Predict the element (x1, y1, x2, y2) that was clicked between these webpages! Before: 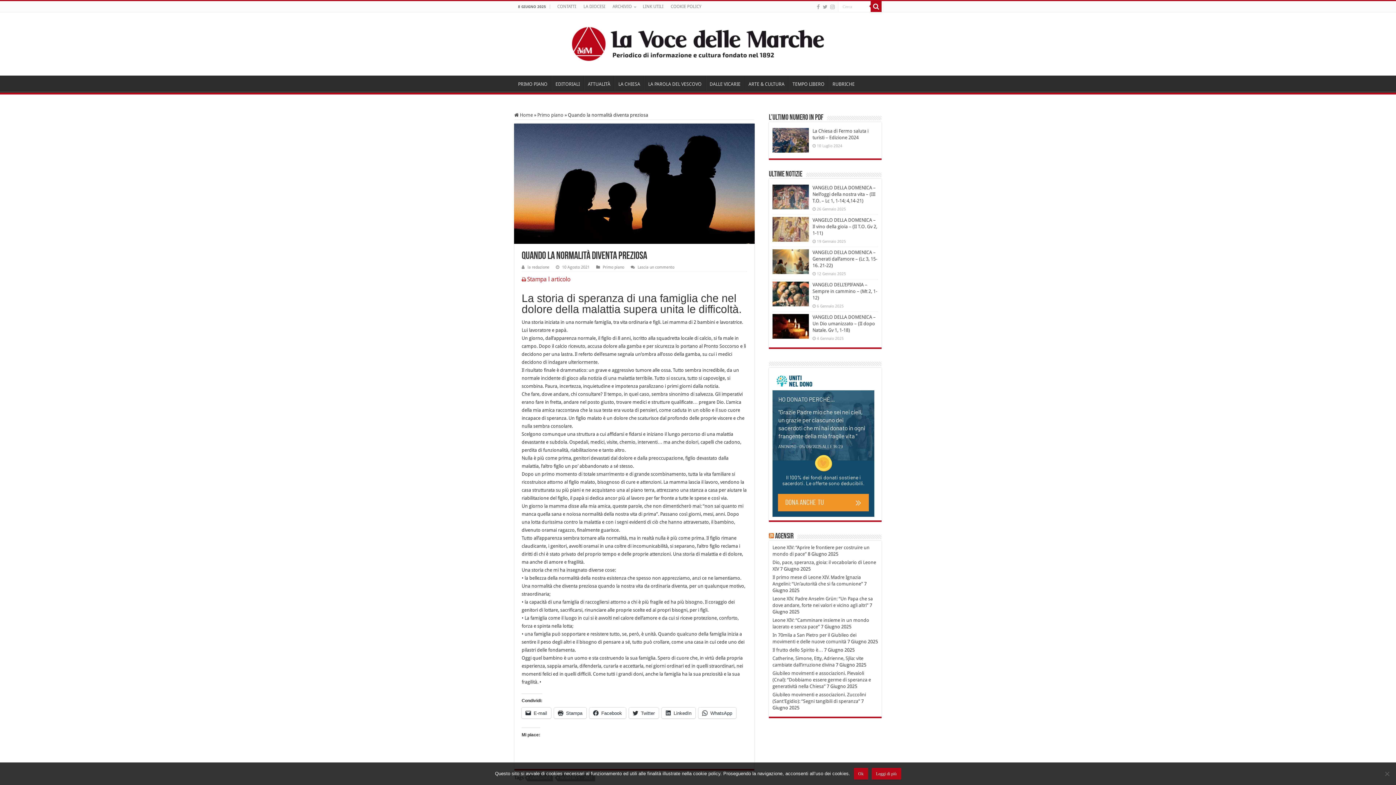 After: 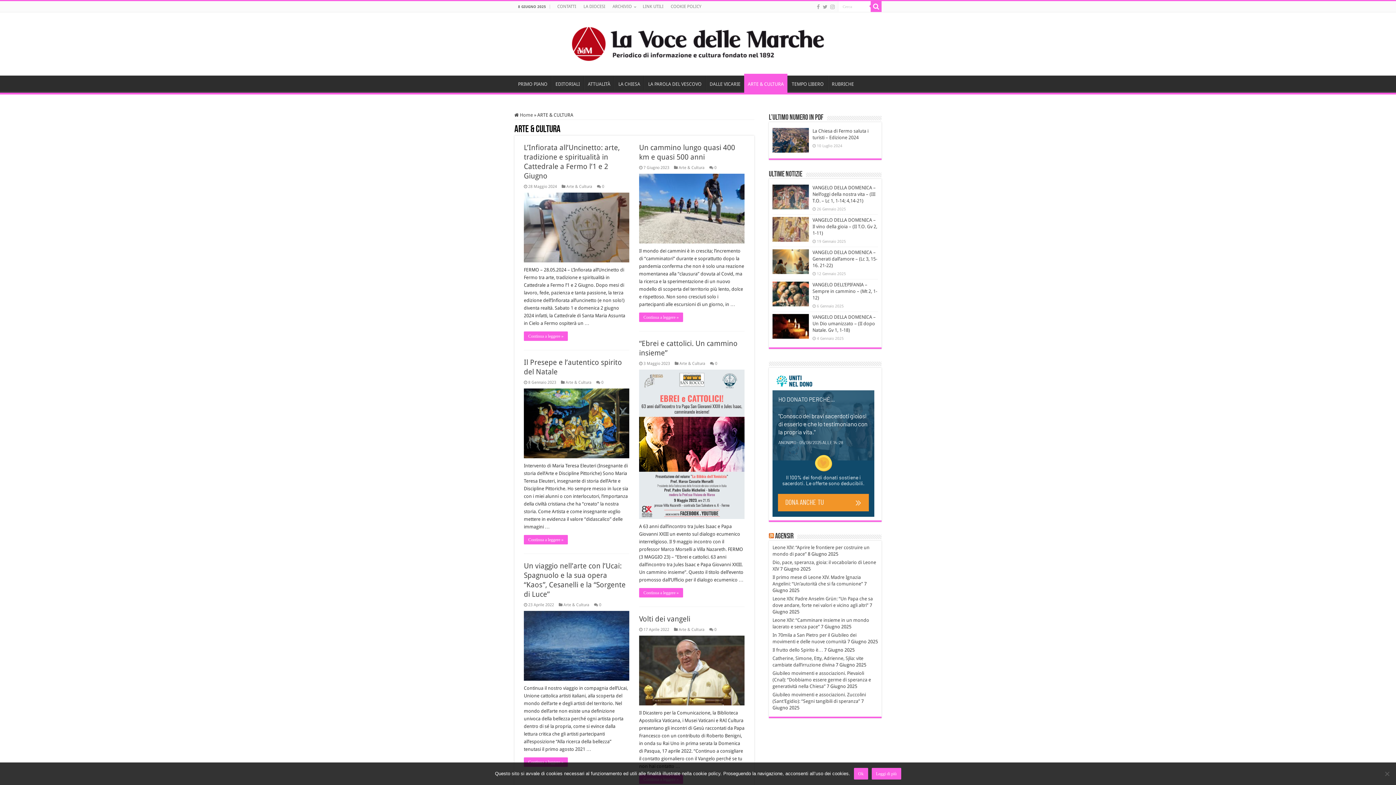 Action: label: ARTE & CULTURA bbox: (744, 75, 788, 90)